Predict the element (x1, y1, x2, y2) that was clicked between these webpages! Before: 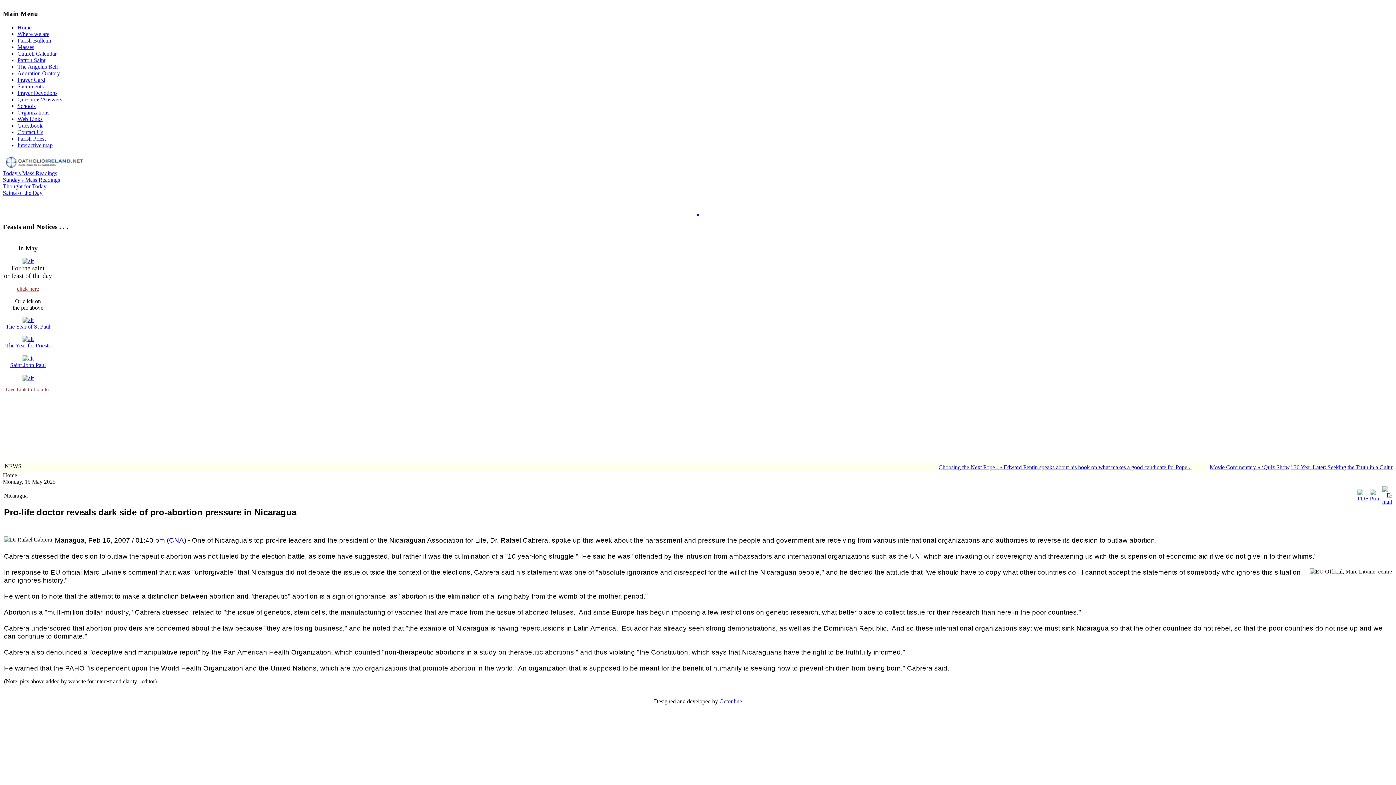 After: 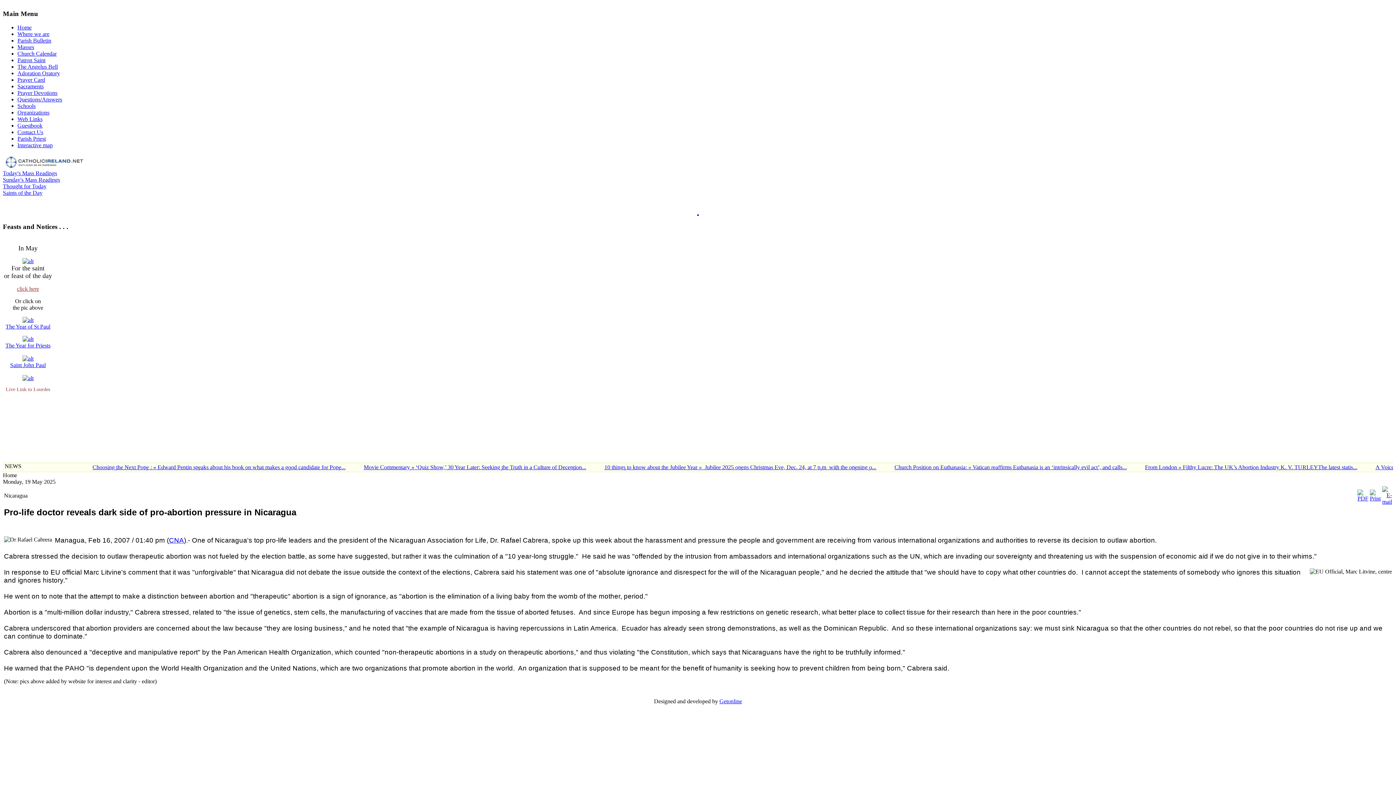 Action: bbox: (1382, 498, 1392, 505)